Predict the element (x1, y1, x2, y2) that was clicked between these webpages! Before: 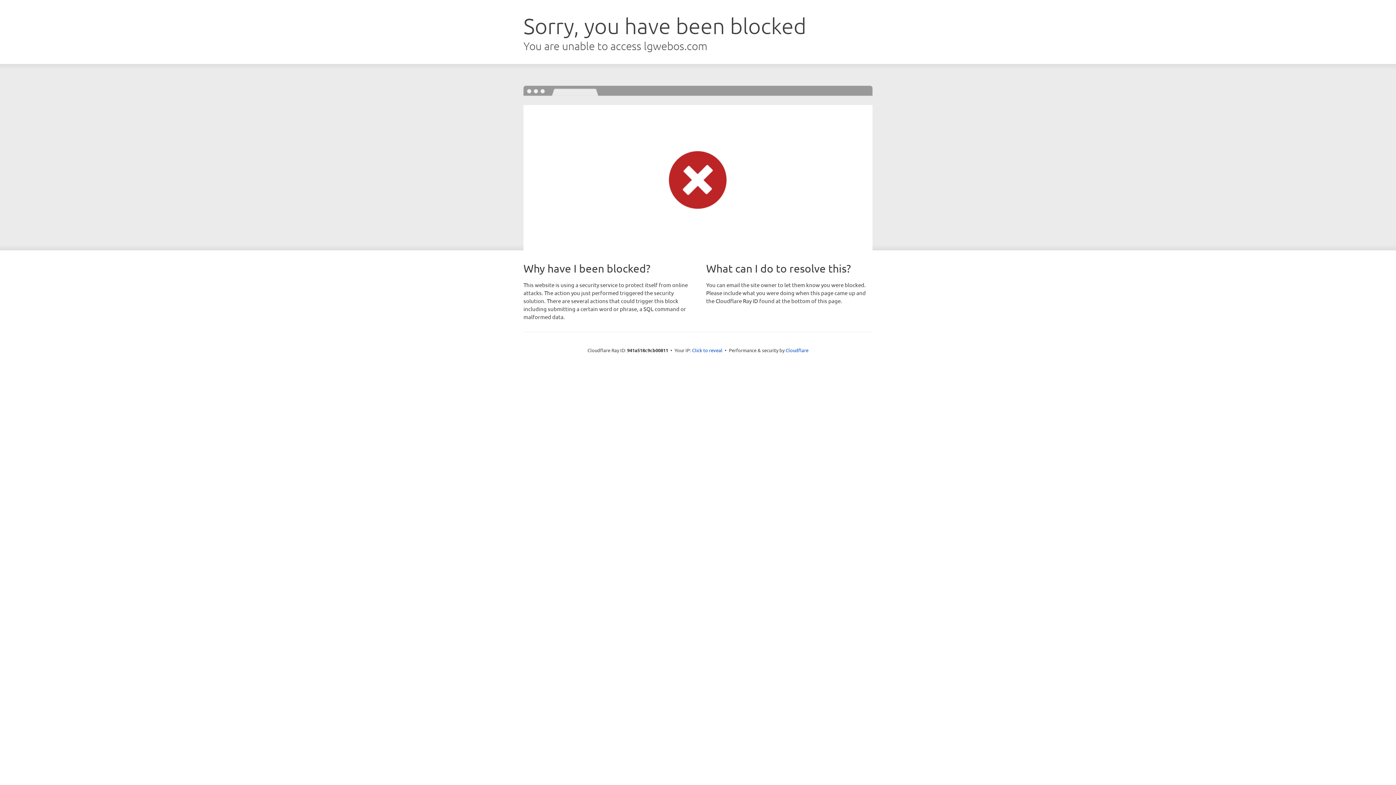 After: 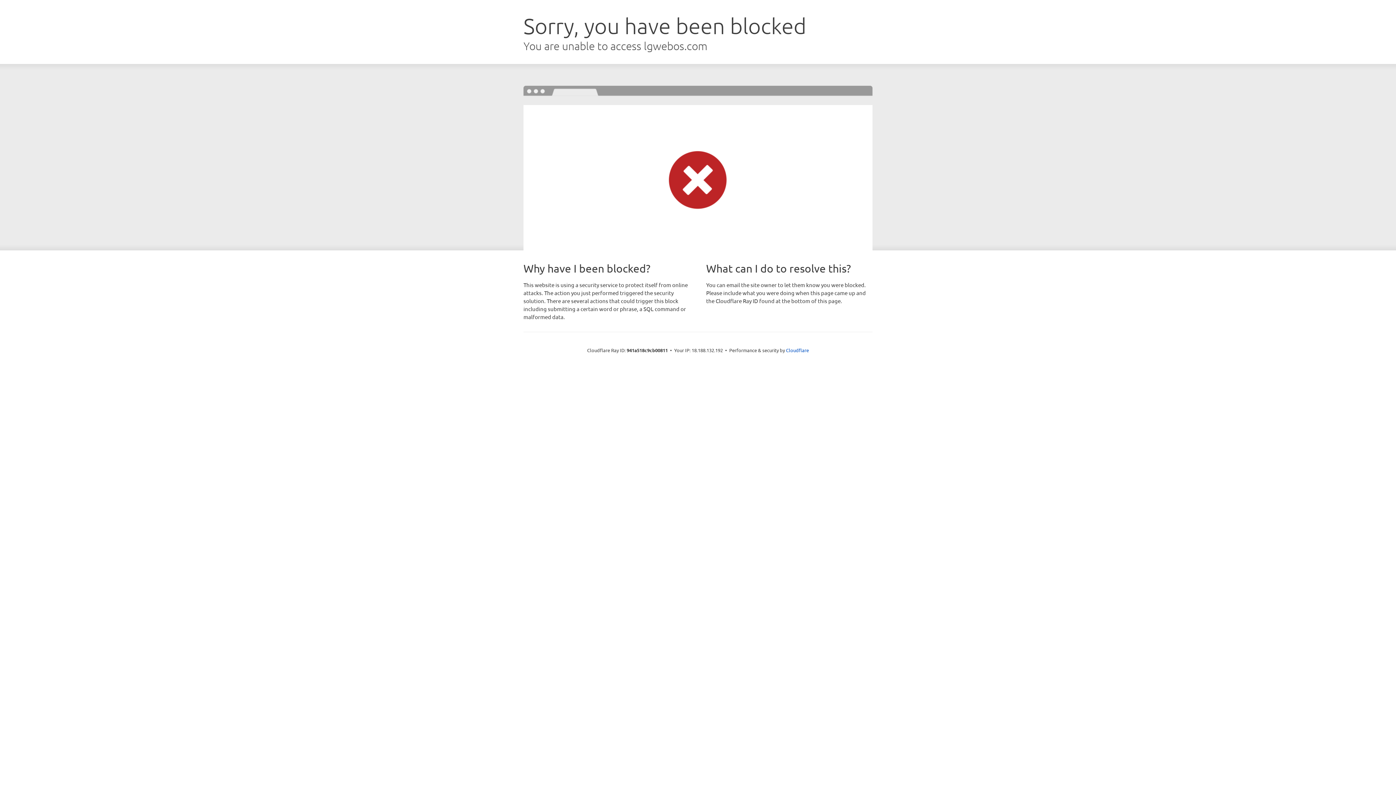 Action: bbox: (692, 346, 722, 353) label: Click to reveal